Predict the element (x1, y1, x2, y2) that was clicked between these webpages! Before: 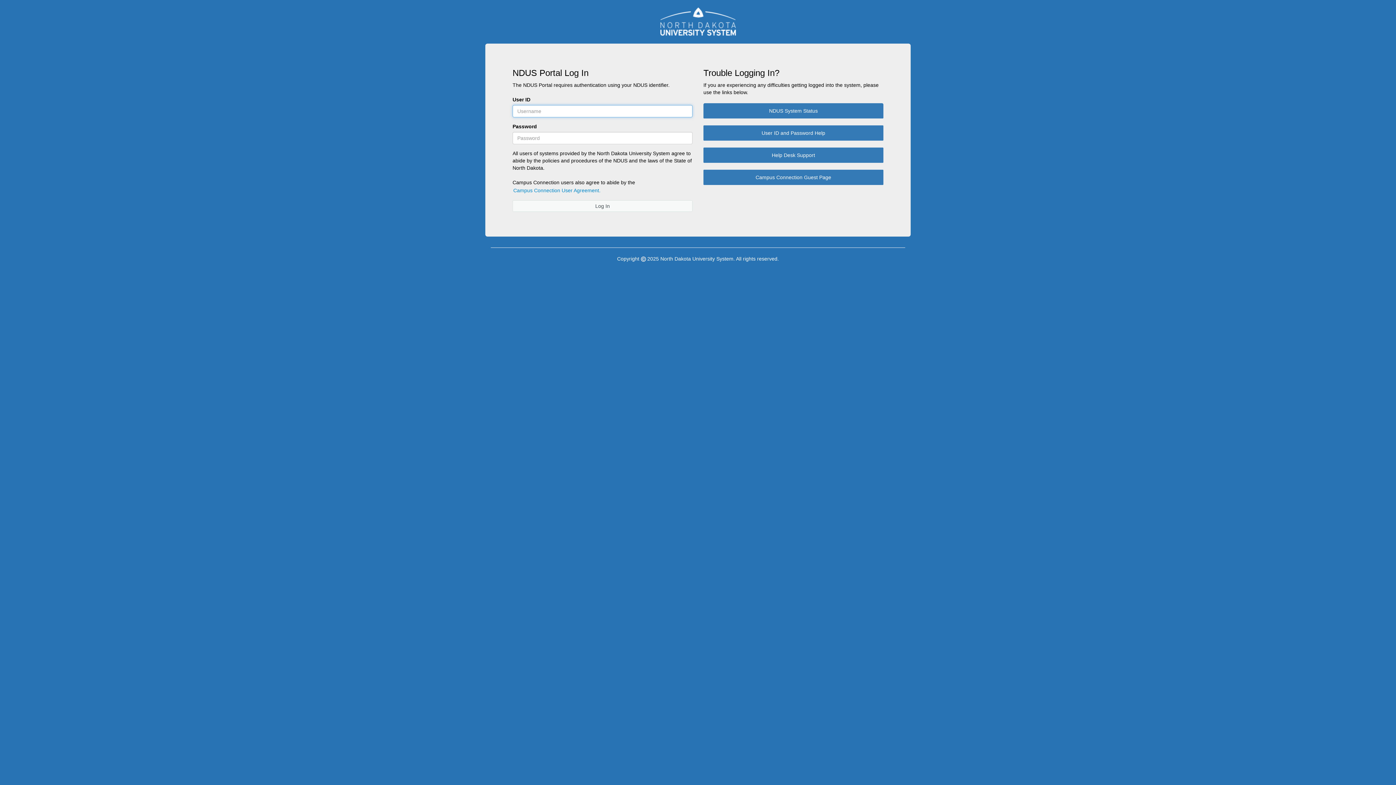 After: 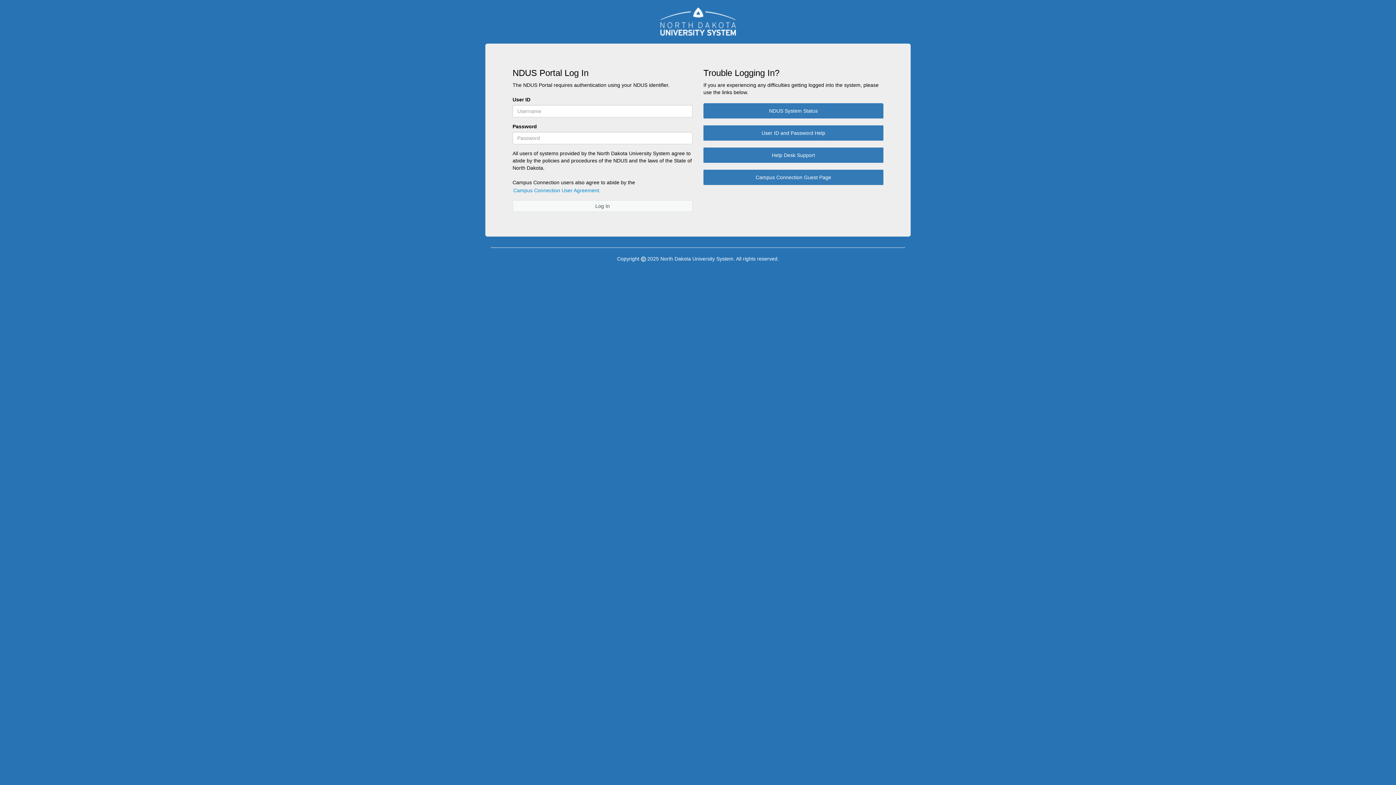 Action: label: User ID and Password Help bbox: (703, 125, 883, 140)